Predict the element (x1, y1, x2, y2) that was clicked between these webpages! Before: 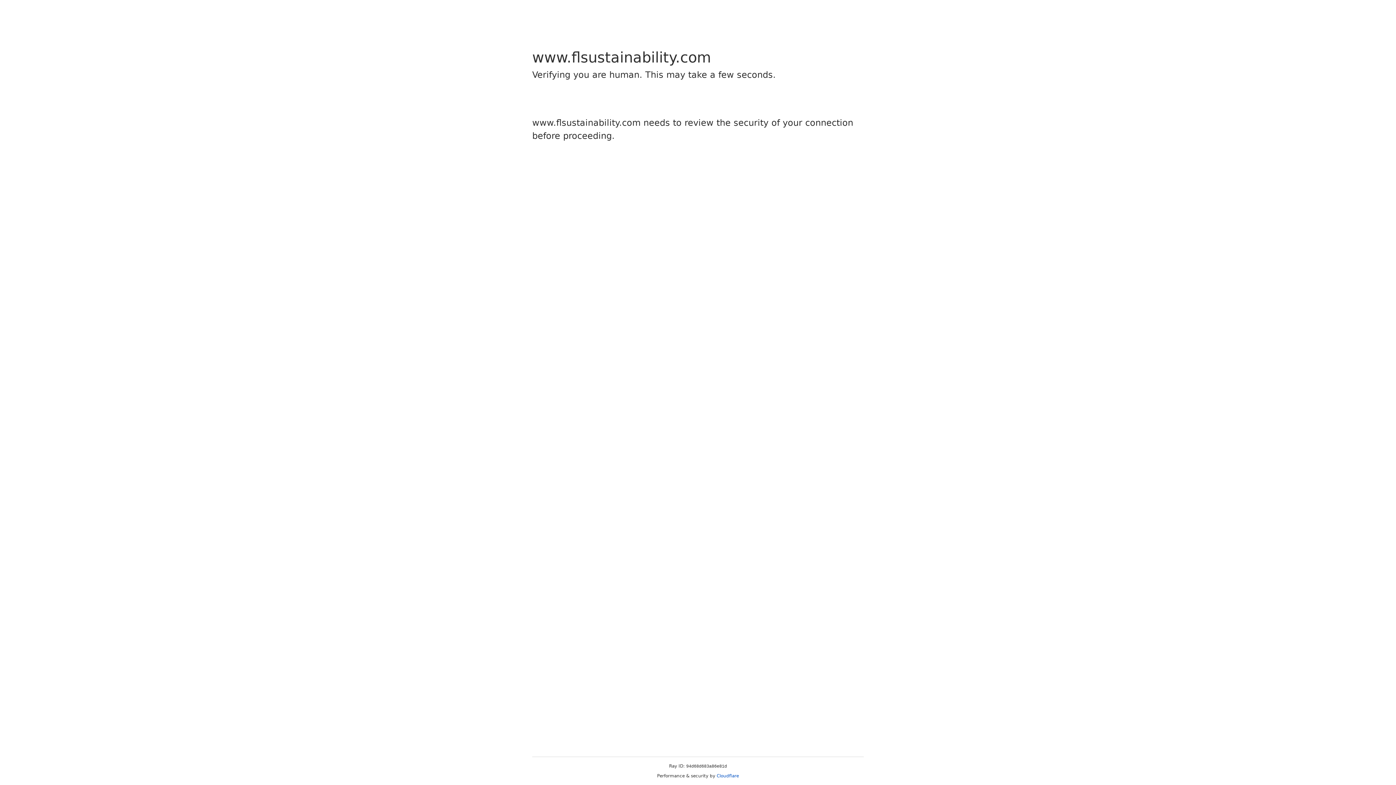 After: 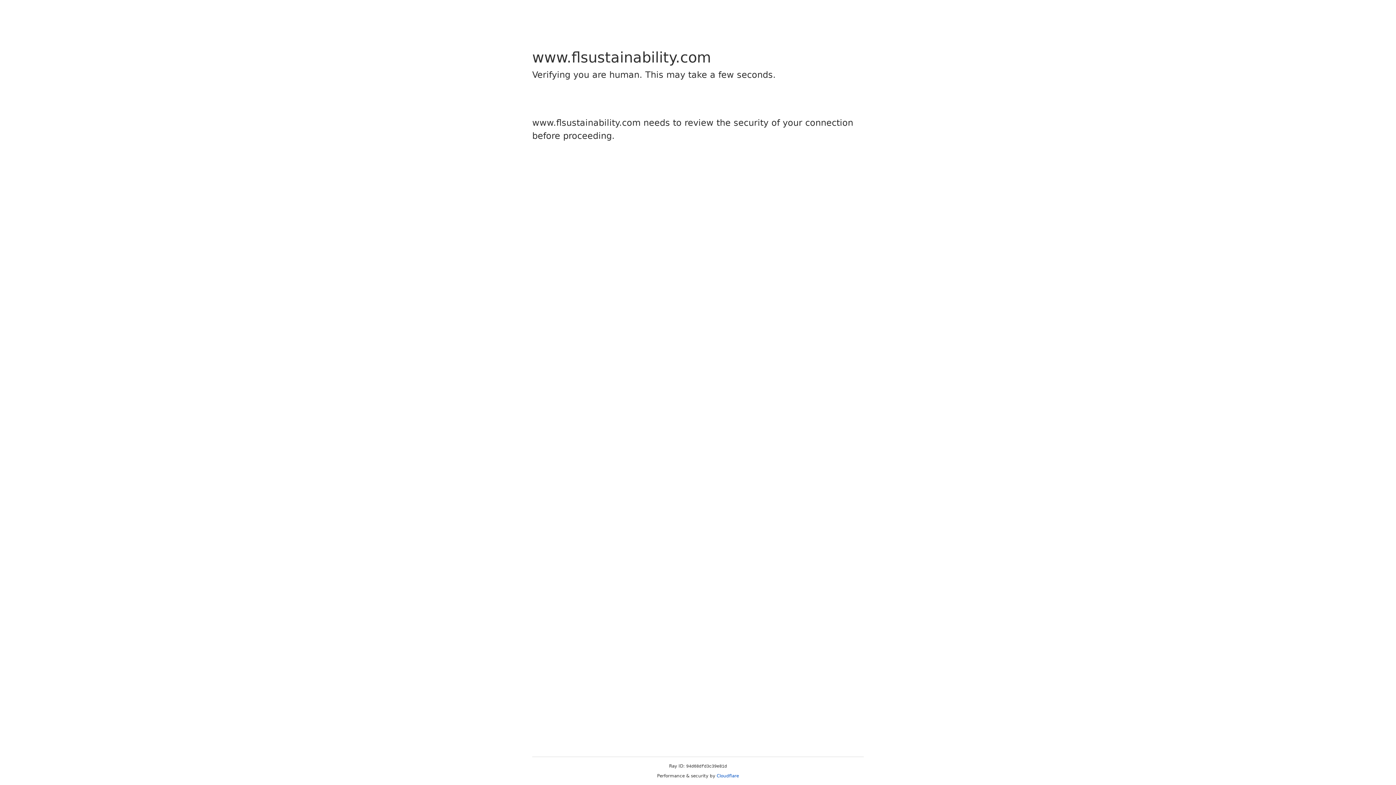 Action: bbox: (716, 773, 739, 778) label: Cloudflare